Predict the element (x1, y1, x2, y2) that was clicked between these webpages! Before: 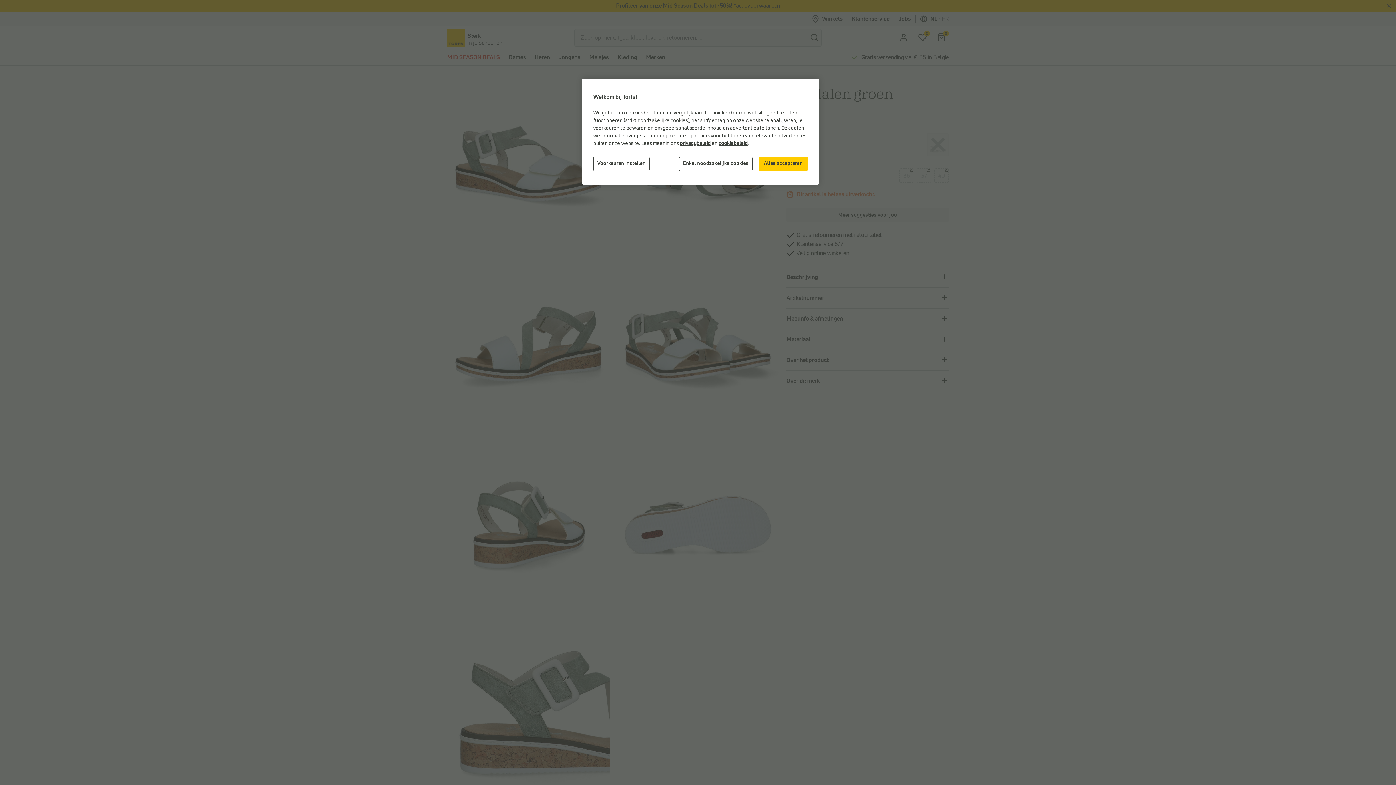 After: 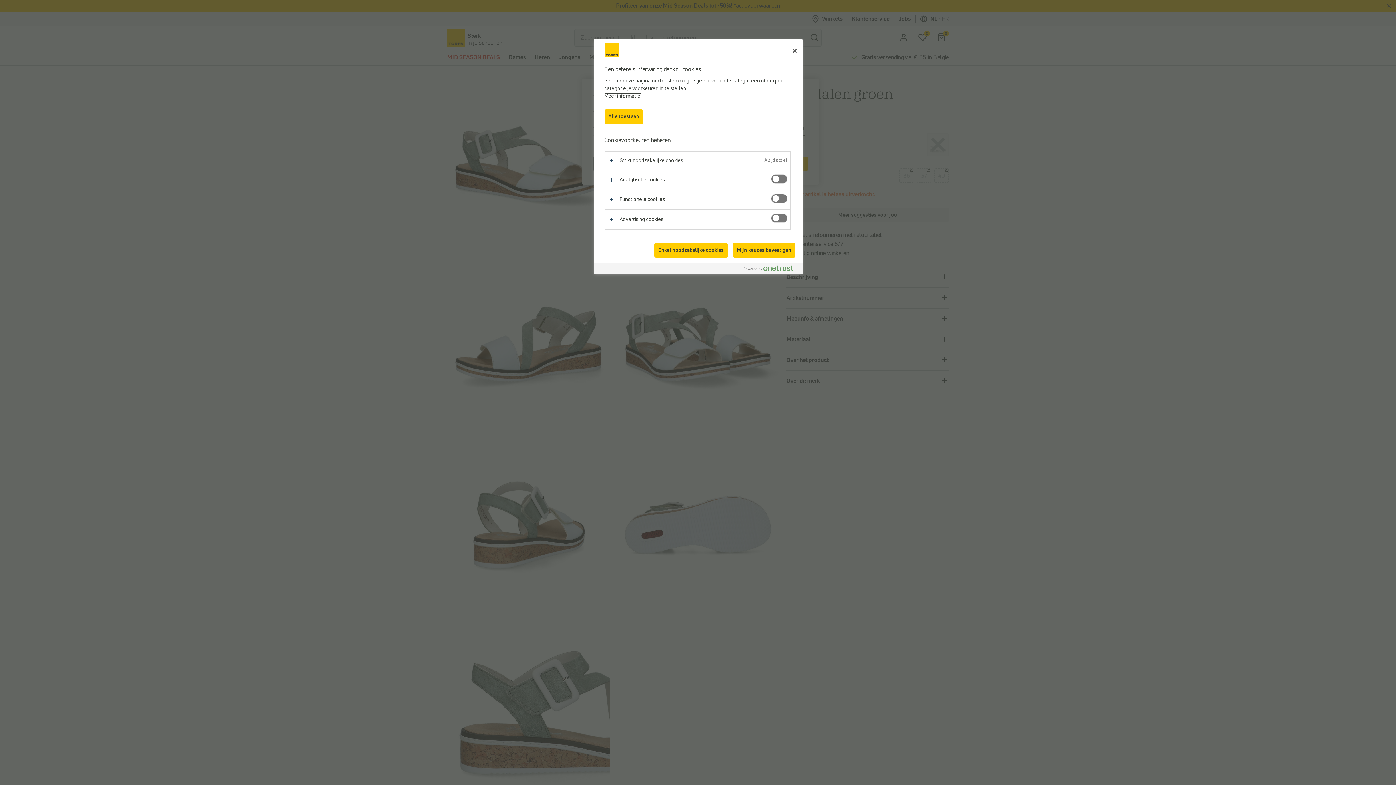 Action: label: Voorkeuren instellen bbox: (593, 156, 649, 171)